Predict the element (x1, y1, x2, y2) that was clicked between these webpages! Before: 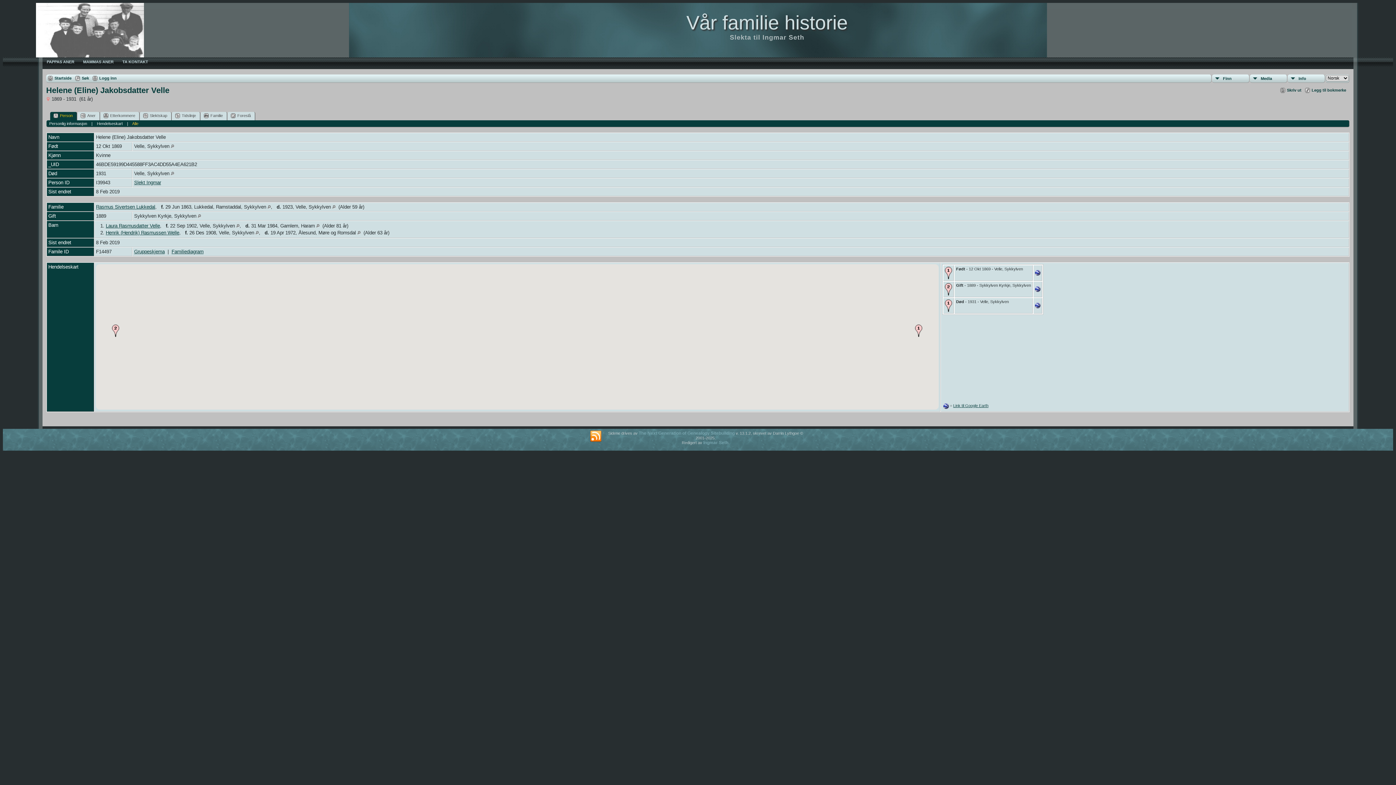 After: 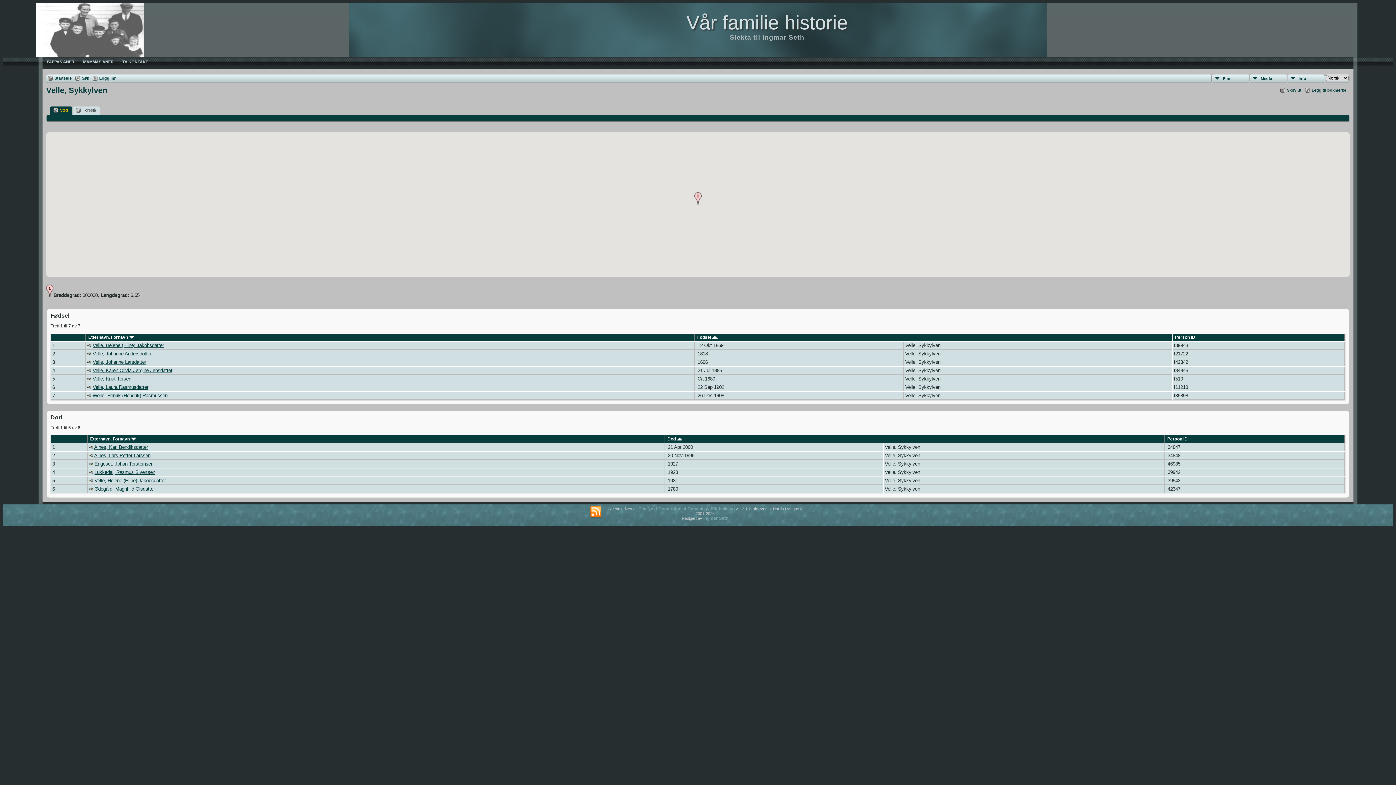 Action: bbox: (170, 143, 174, 149)